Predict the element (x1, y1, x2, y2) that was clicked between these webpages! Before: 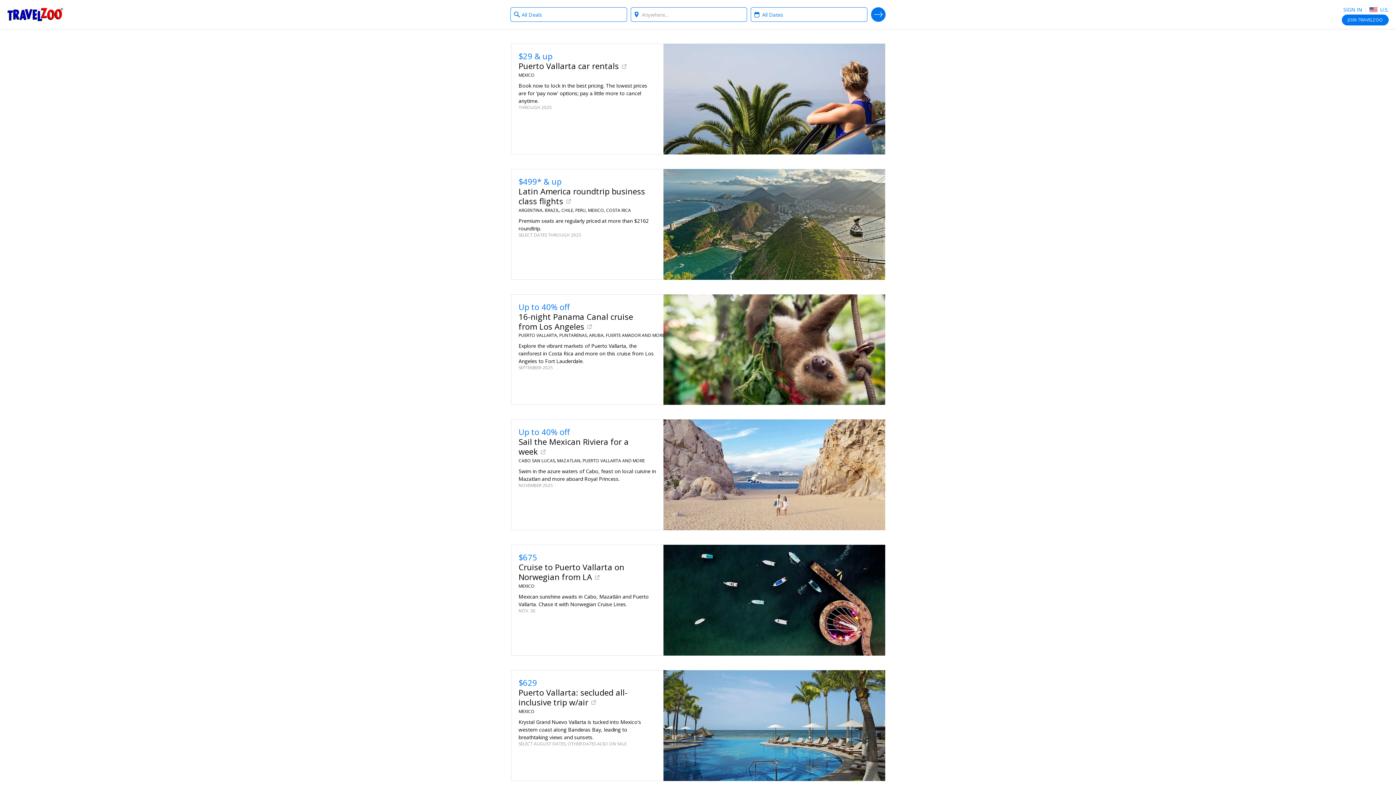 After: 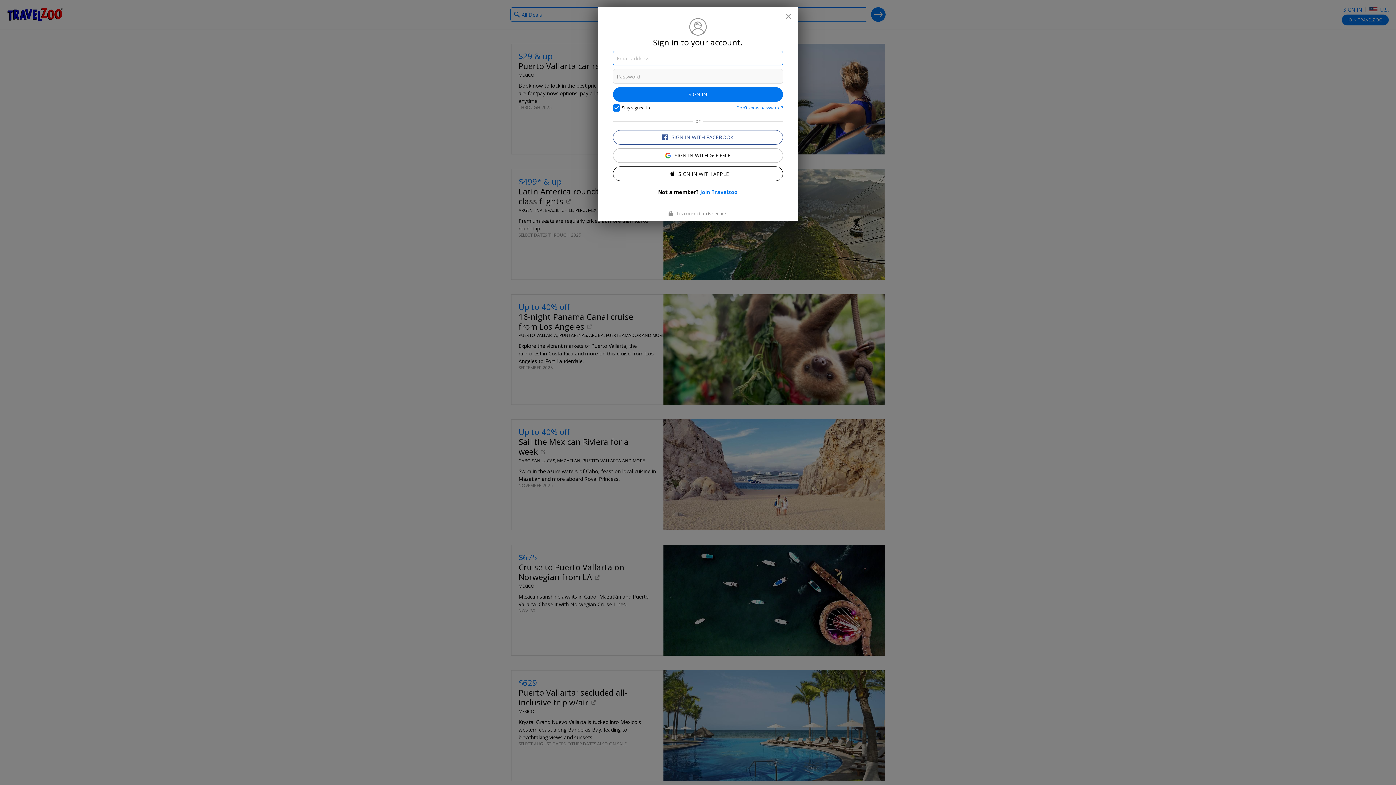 Action: bbox: (1343, 6, 1362, 13) label: SIGN IN